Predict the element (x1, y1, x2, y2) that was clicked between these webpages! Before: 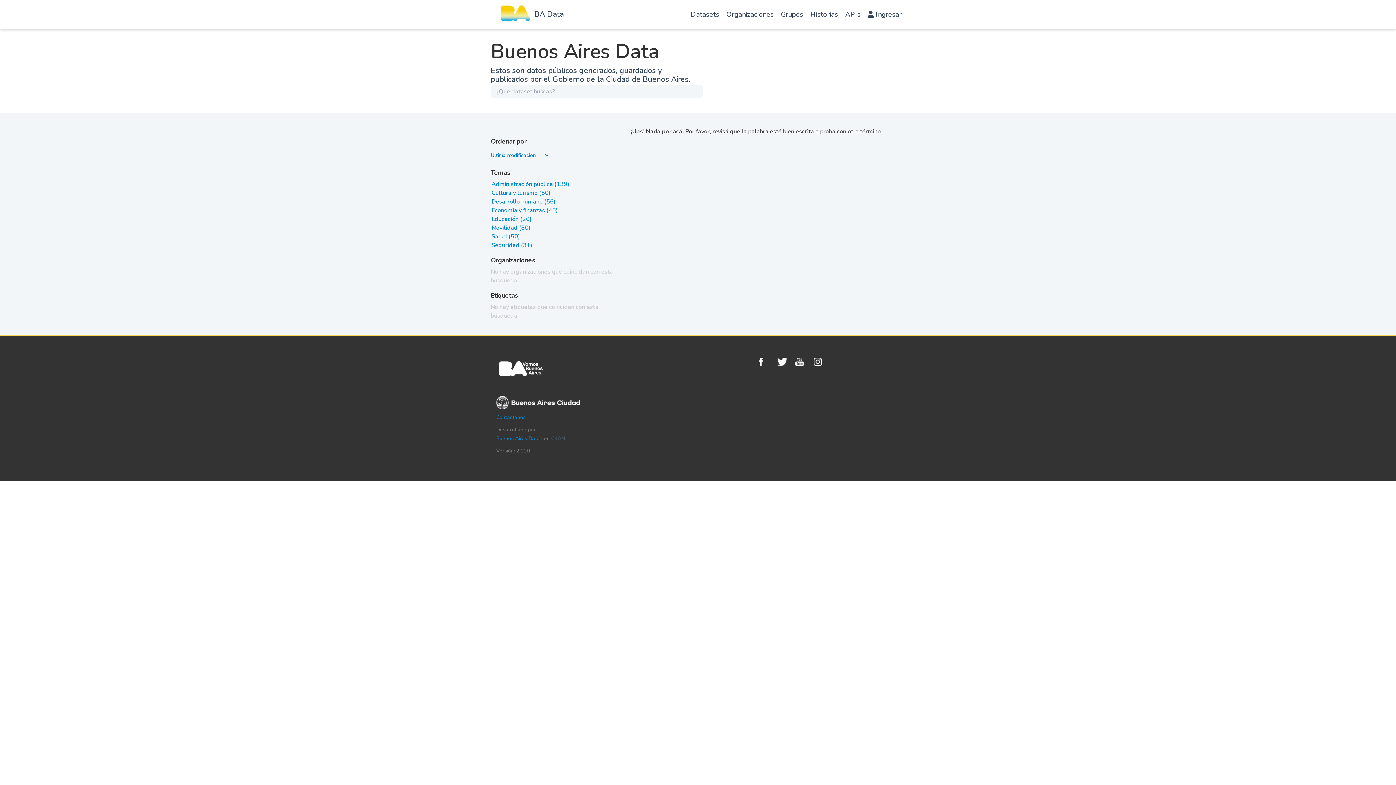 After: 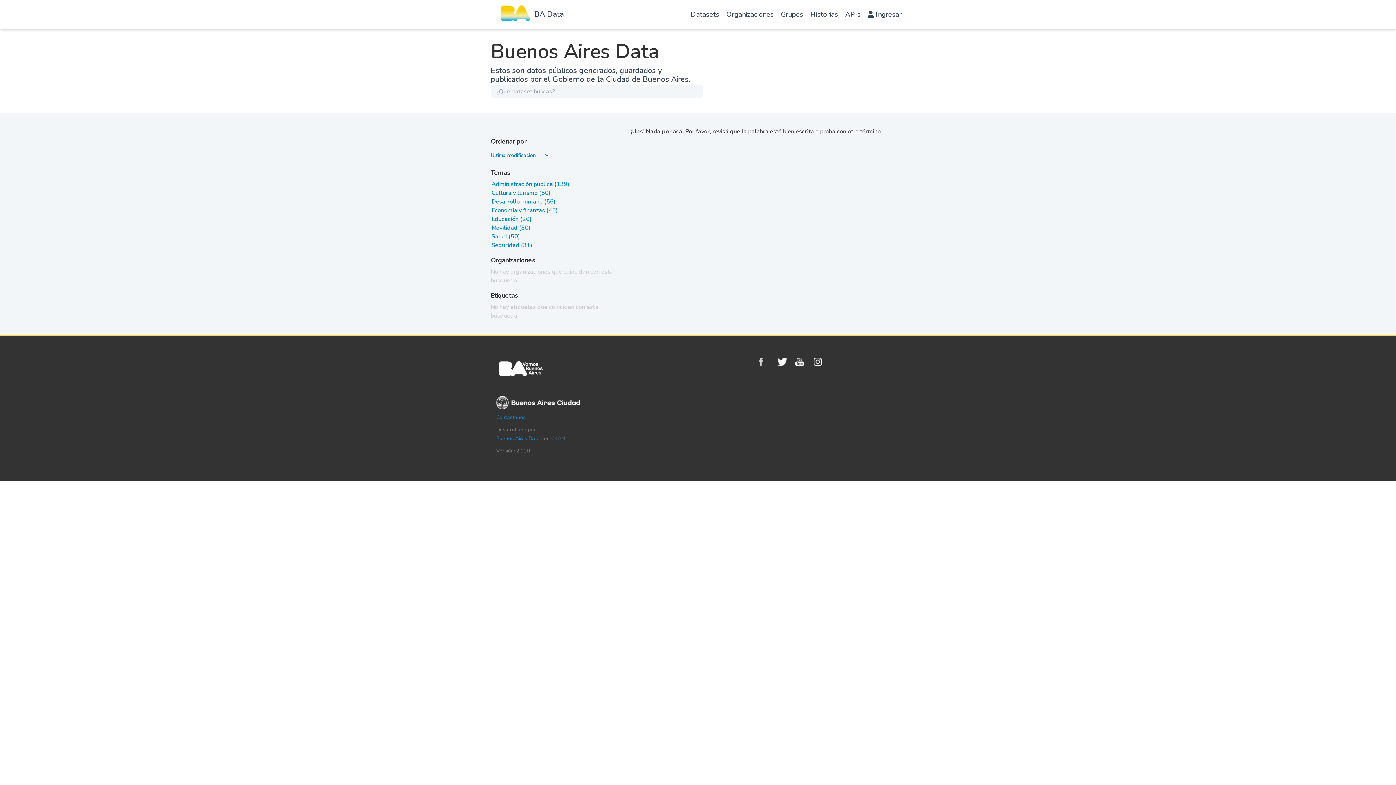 Action: bbox: (759, 357, 773, 366) label: Facebook